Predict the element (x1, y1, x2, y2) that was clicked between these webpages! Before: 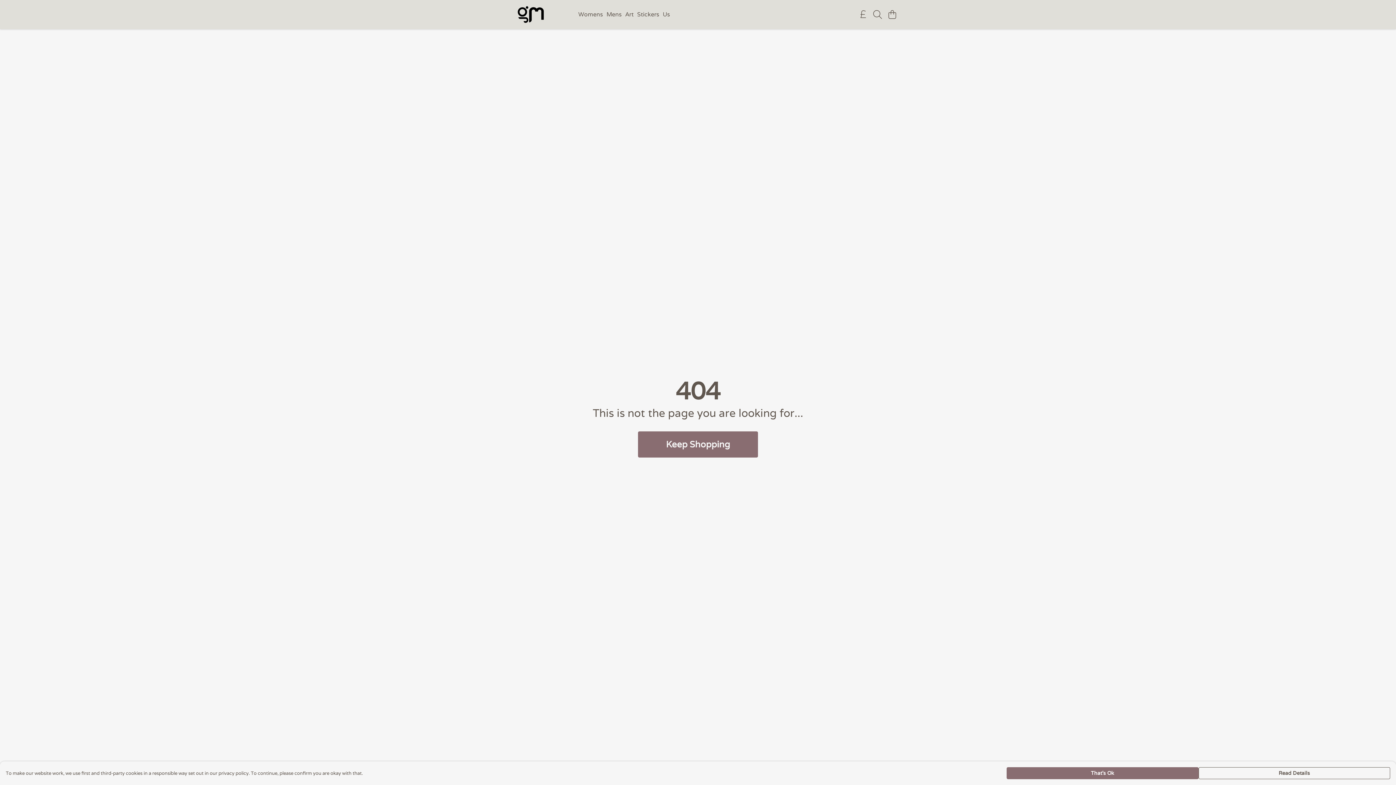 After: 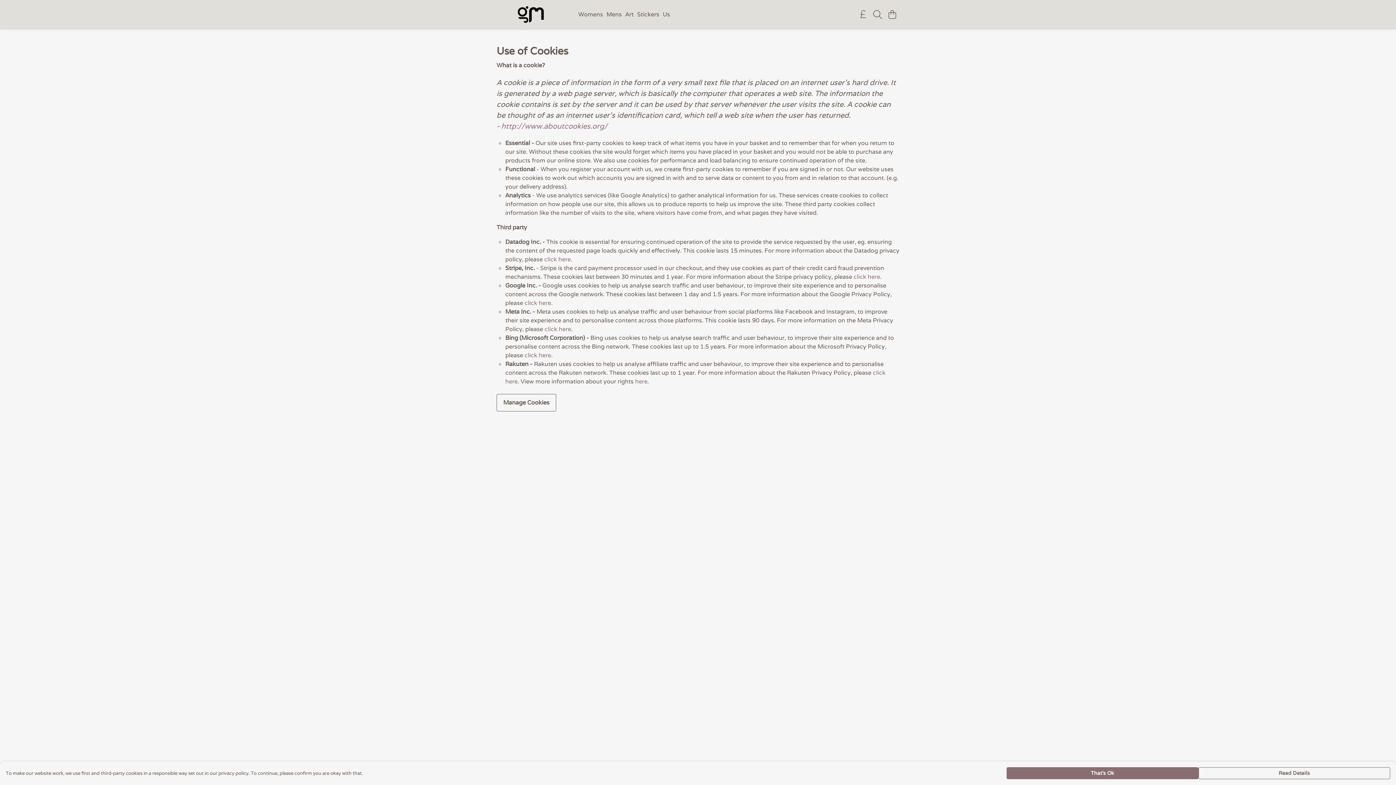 Action: label: Read Details bbox: (1198, 767, 1390, 779)